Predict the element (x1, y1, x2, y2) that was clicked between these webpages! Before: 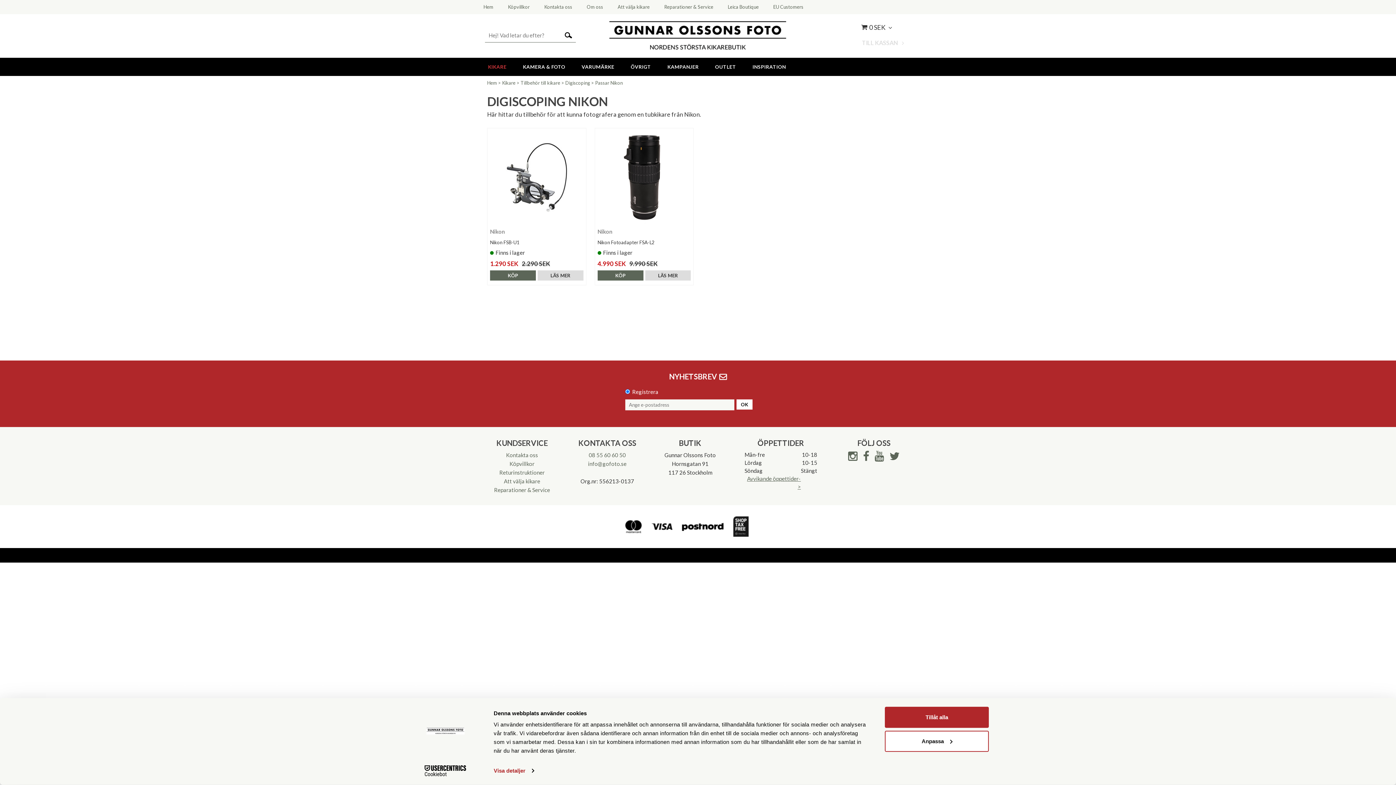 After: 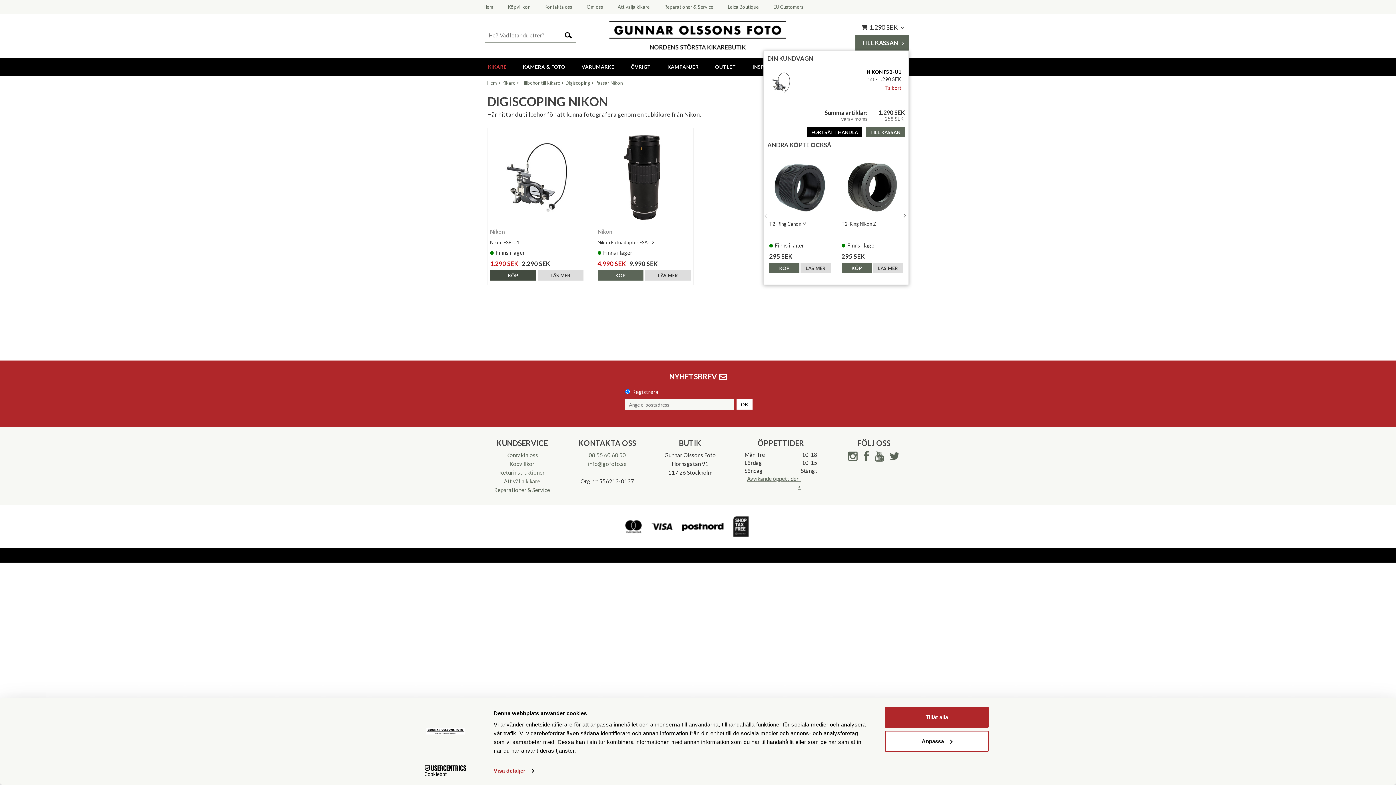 Action: label: KÖP bbox: (490, 270, 535, 280)